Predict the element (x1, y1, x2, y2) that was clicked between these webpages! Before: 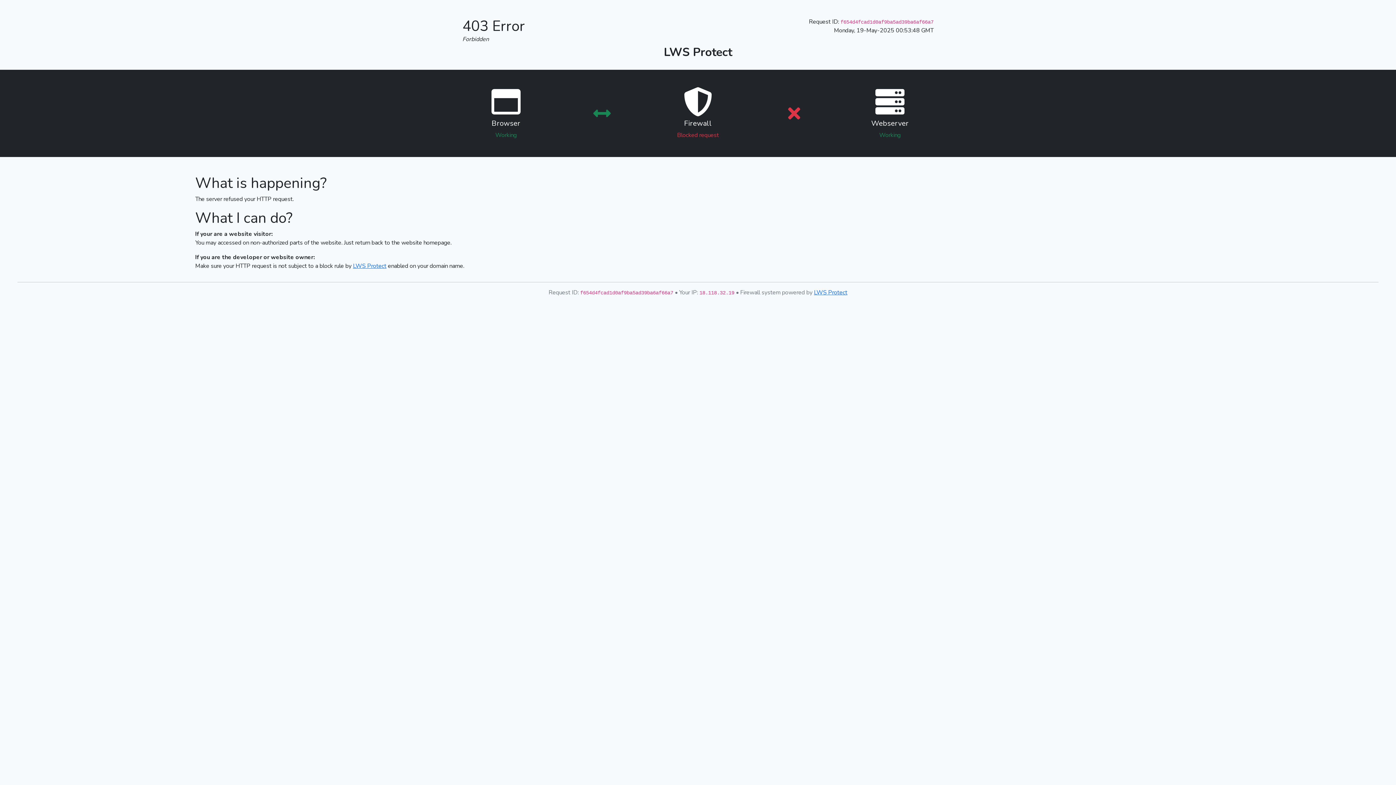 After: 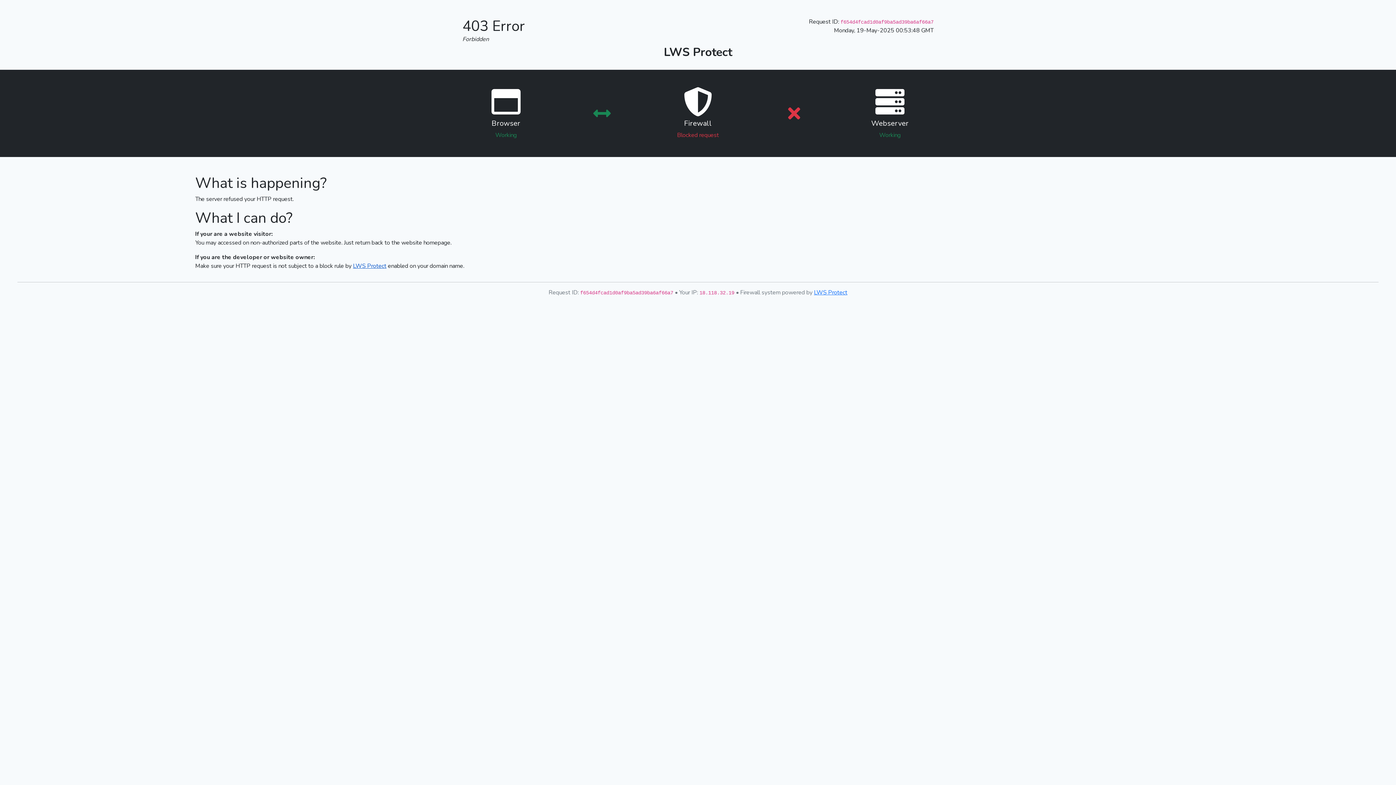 Action: label: LWS Protect bbox: (353, 262, 386, 270)